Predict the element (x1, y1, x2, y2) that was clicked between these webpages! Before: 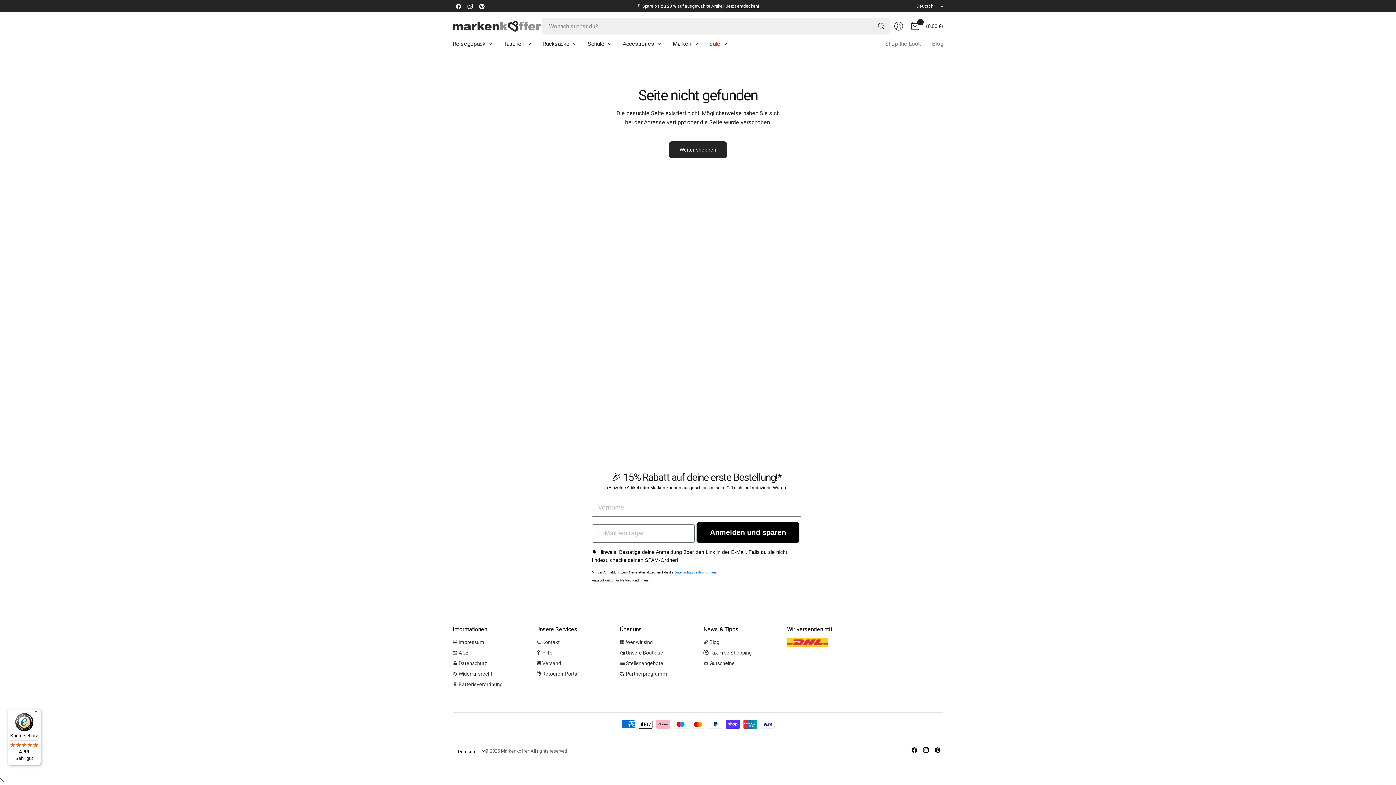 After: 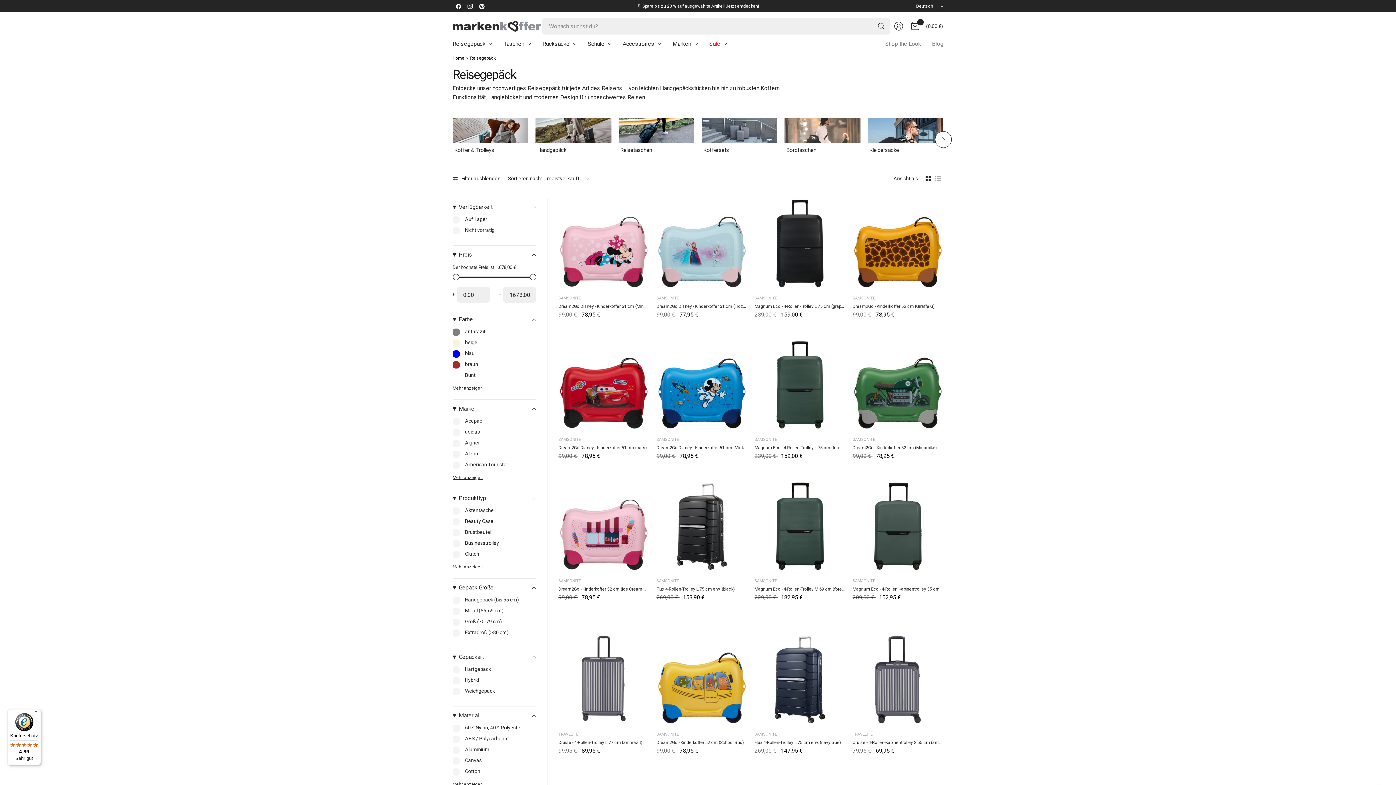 Action: bbox: (452, 35, 492, 52) label: Reisegepäck